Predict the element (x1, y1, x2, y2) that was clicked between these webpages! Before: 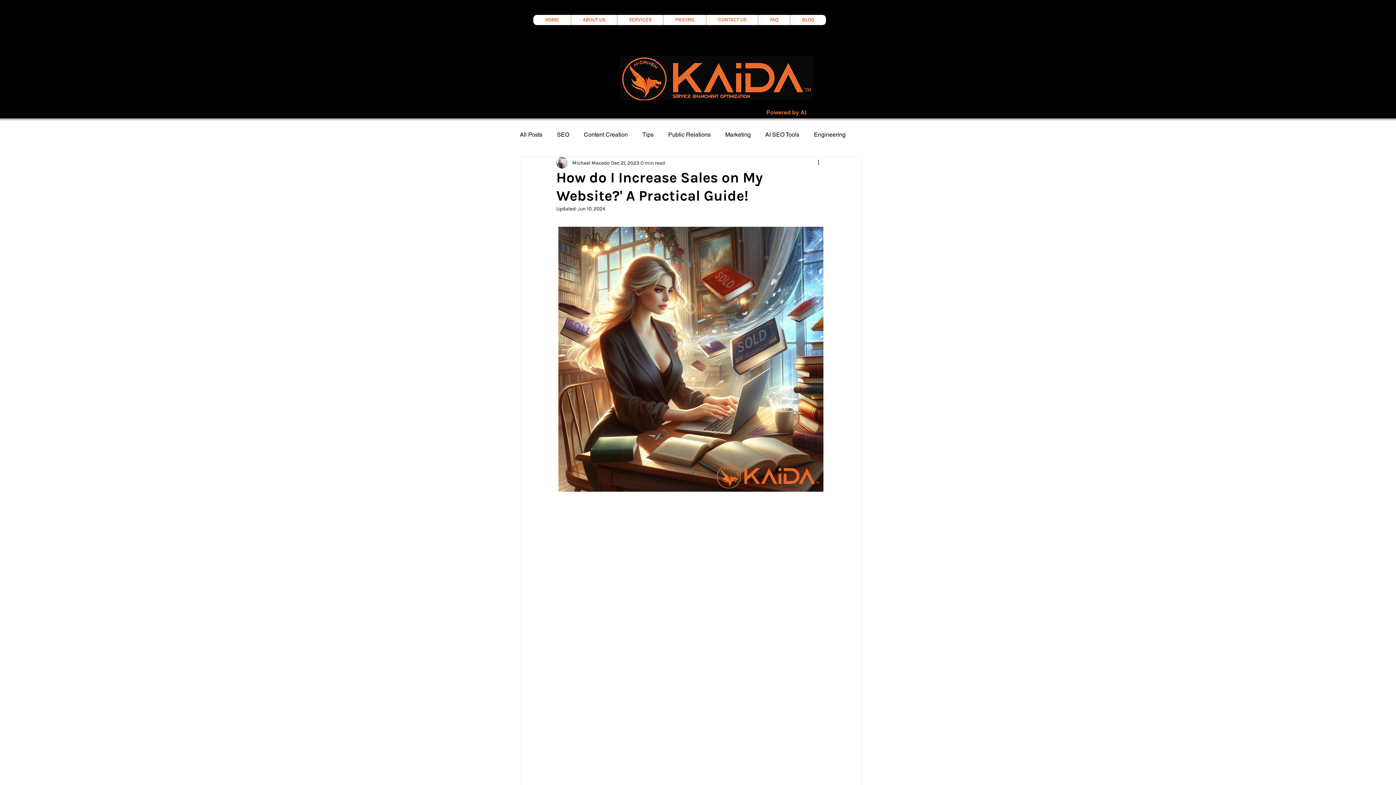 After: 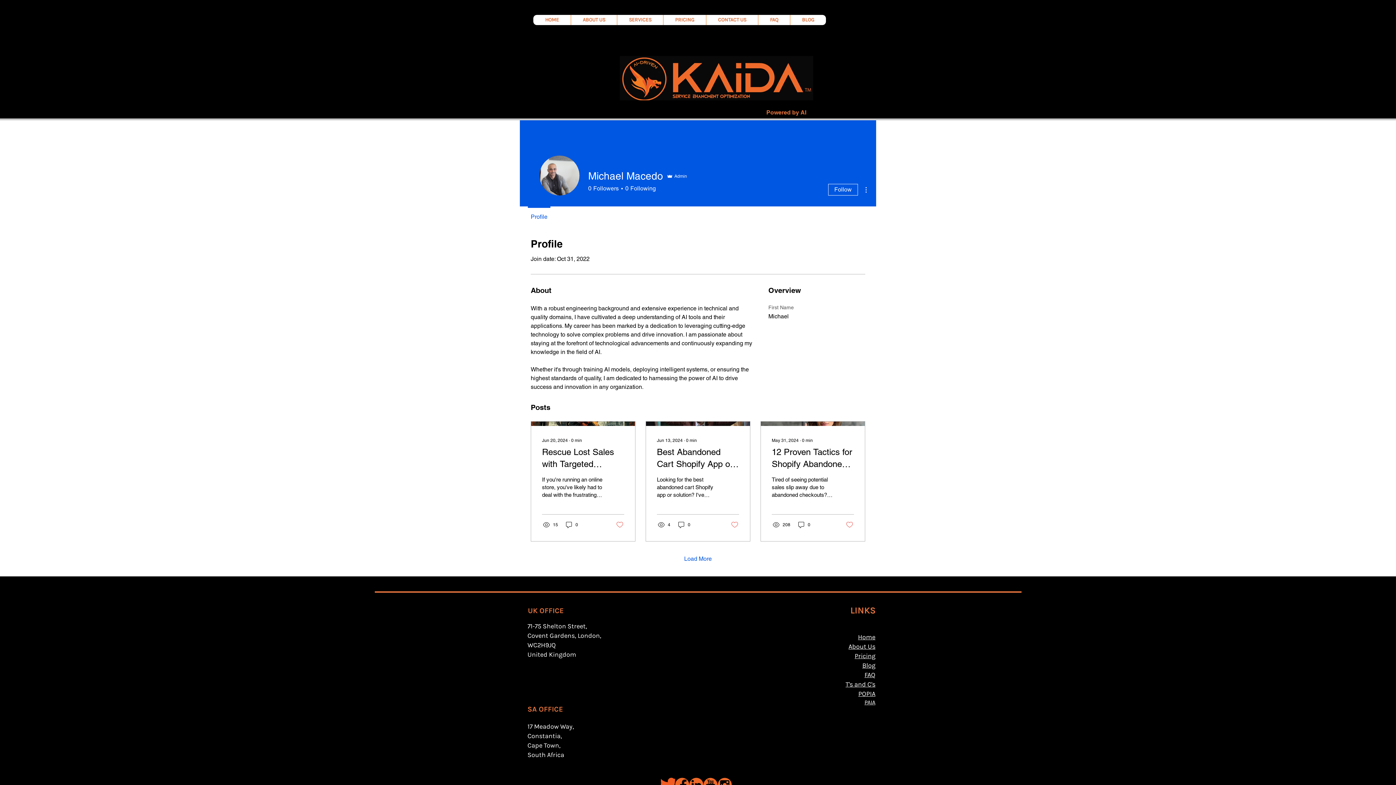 Action: label: Michael Macedo bbox: (572, 159, 609, 166)